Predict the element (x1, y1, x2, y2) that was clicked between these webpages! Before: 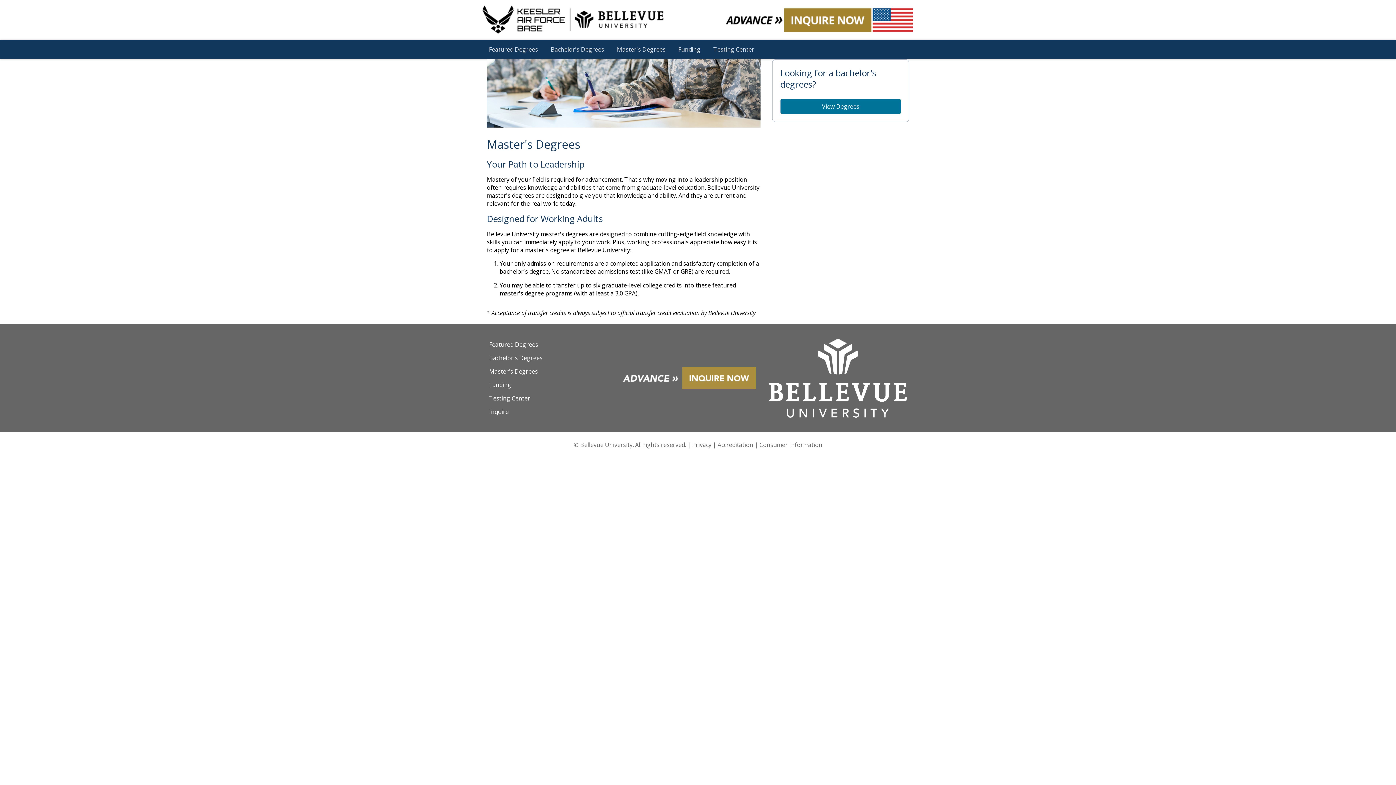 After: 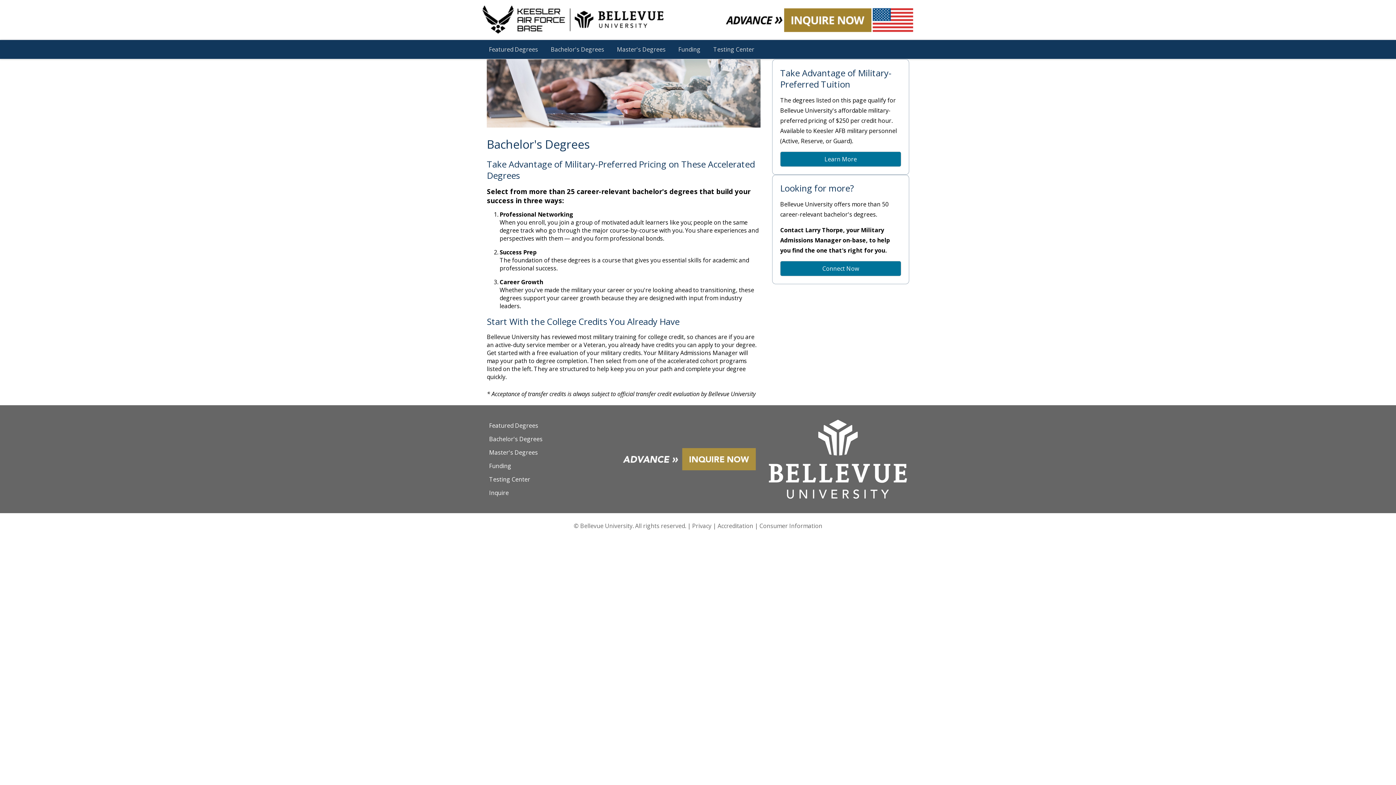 Action: label: View Degrees bbox: (780, 98, 901, 114)